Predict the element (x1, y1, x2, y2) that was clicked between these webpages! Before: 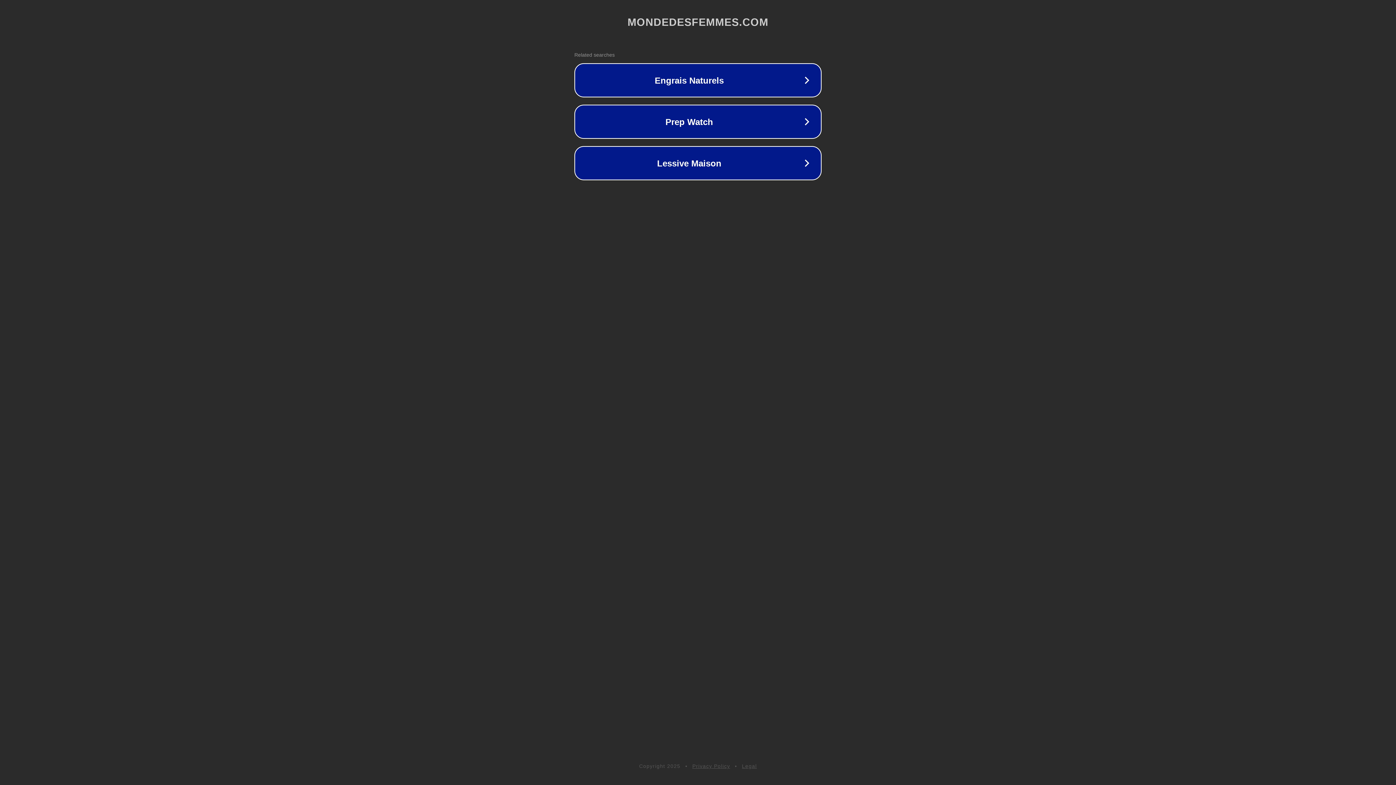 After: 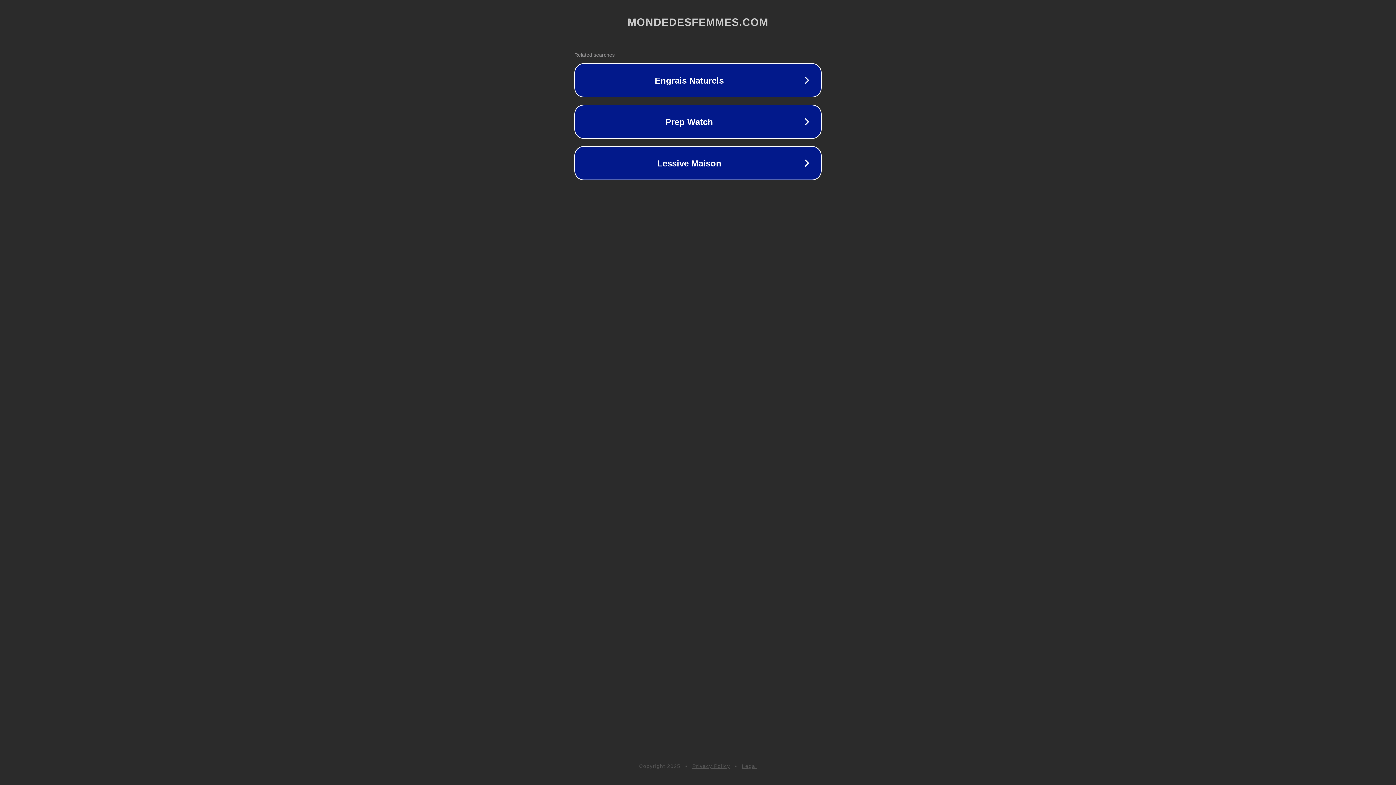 Action: label: Privacy Policy bbox: (692, 763, 730, 769)